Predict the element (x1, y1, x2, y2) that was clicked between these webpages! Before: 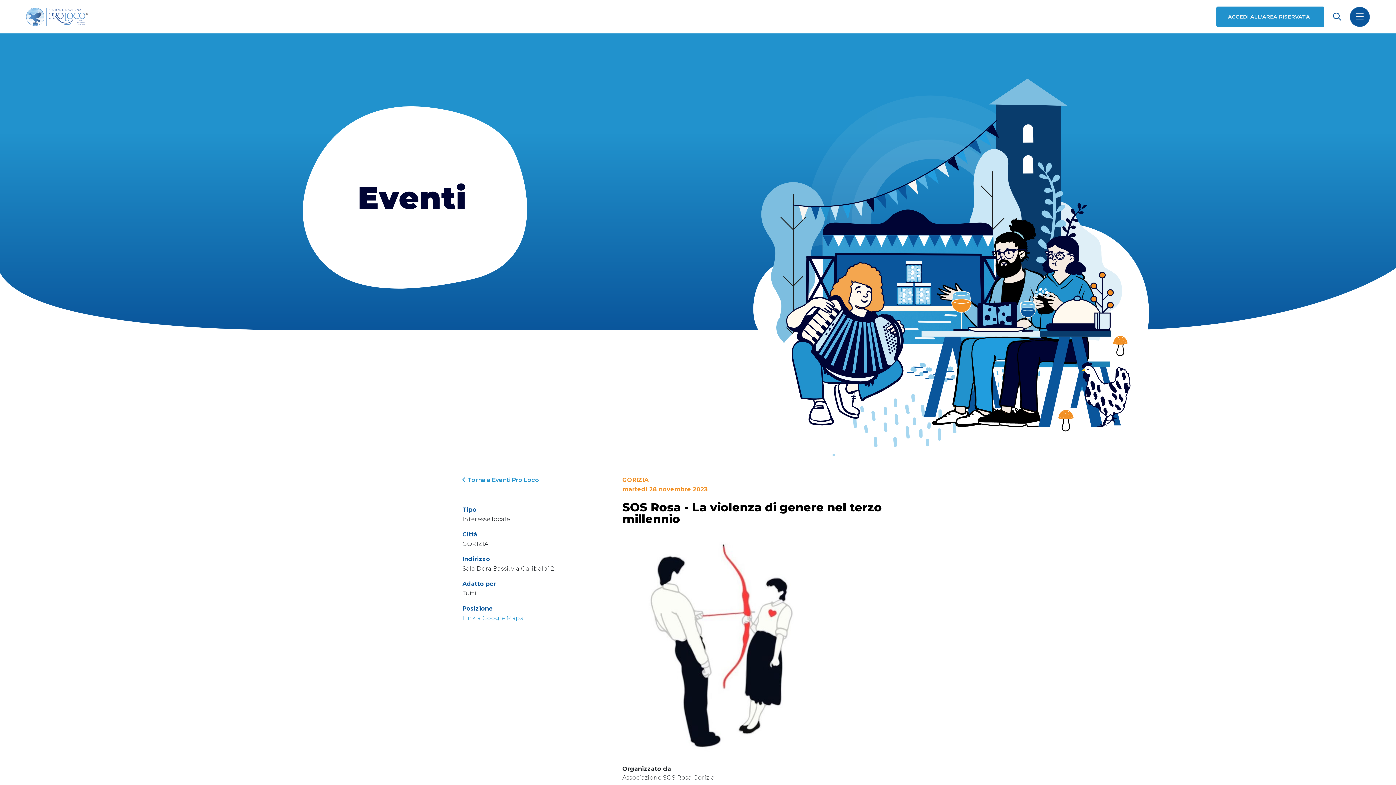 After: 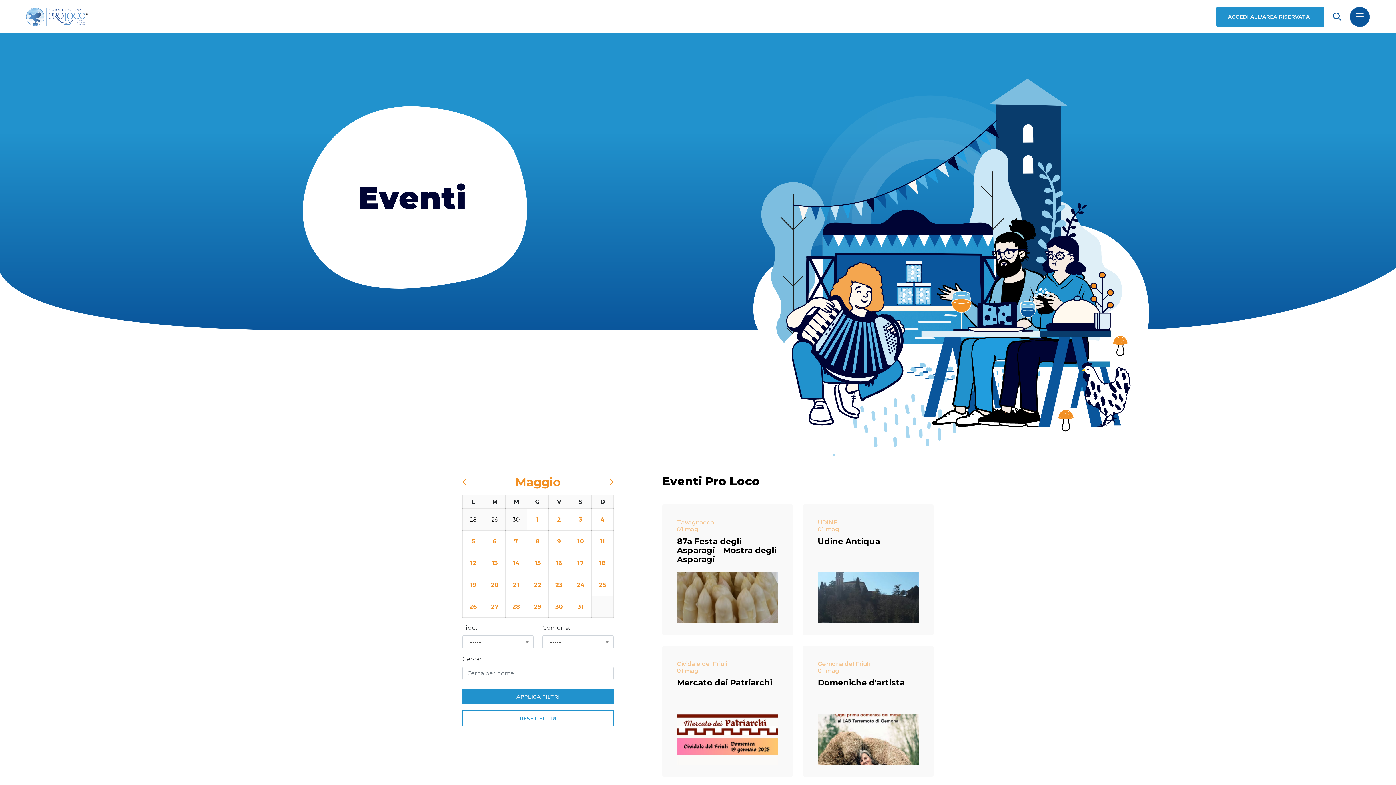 Action: bbox: (462, 476, 539, 483) label:  Torna a Eventi Pro Loco